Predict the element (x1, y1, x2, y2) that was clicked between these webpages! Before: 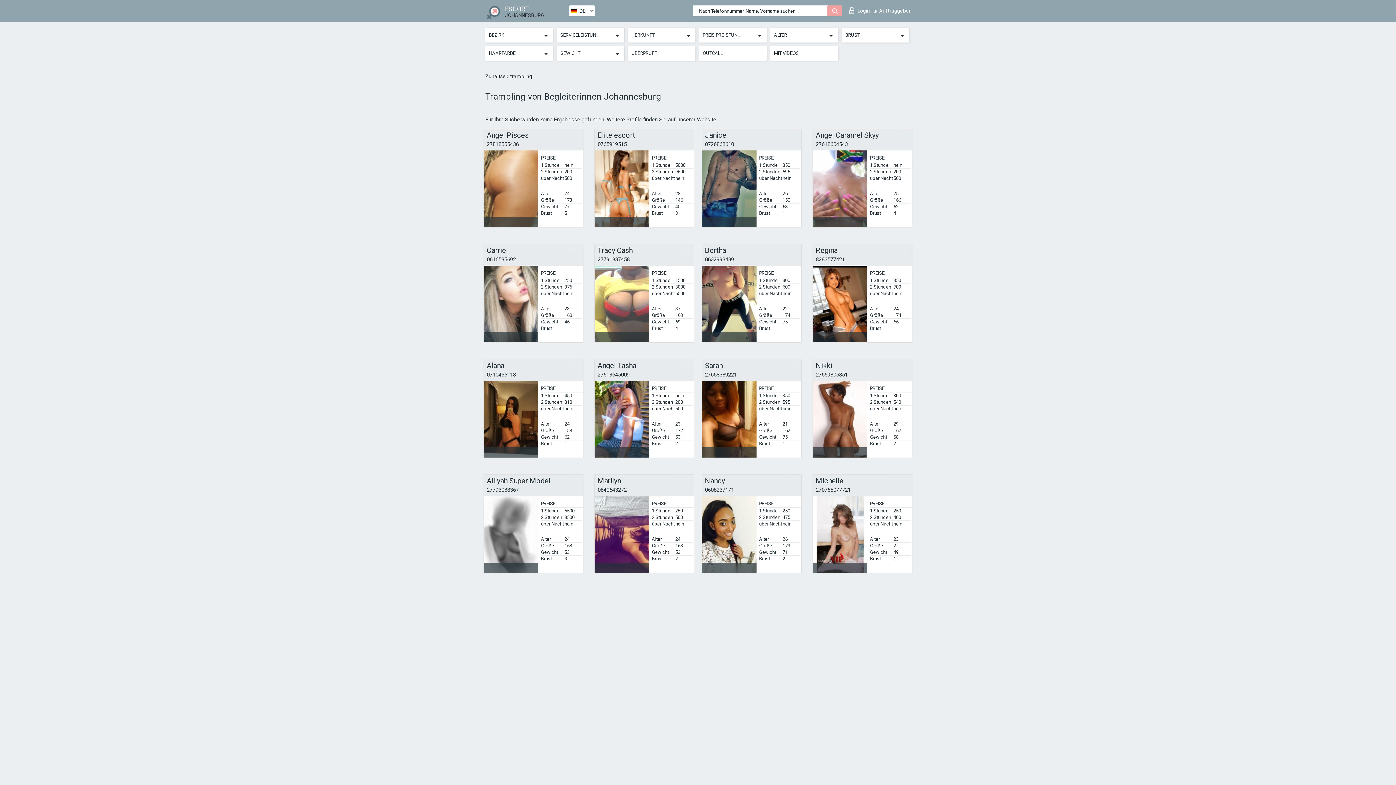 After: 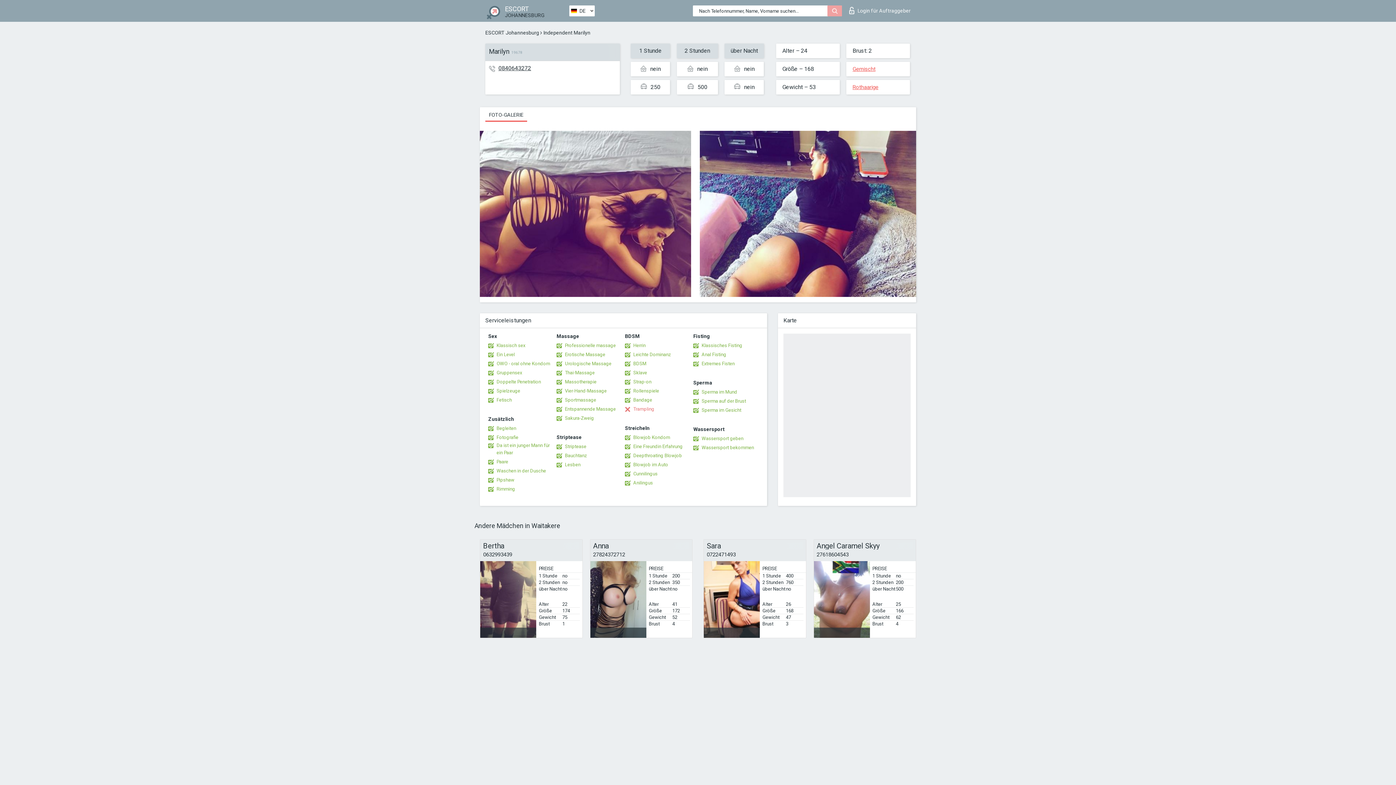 Action: label: Marilyn bbox: (597, 477, 691, 484)